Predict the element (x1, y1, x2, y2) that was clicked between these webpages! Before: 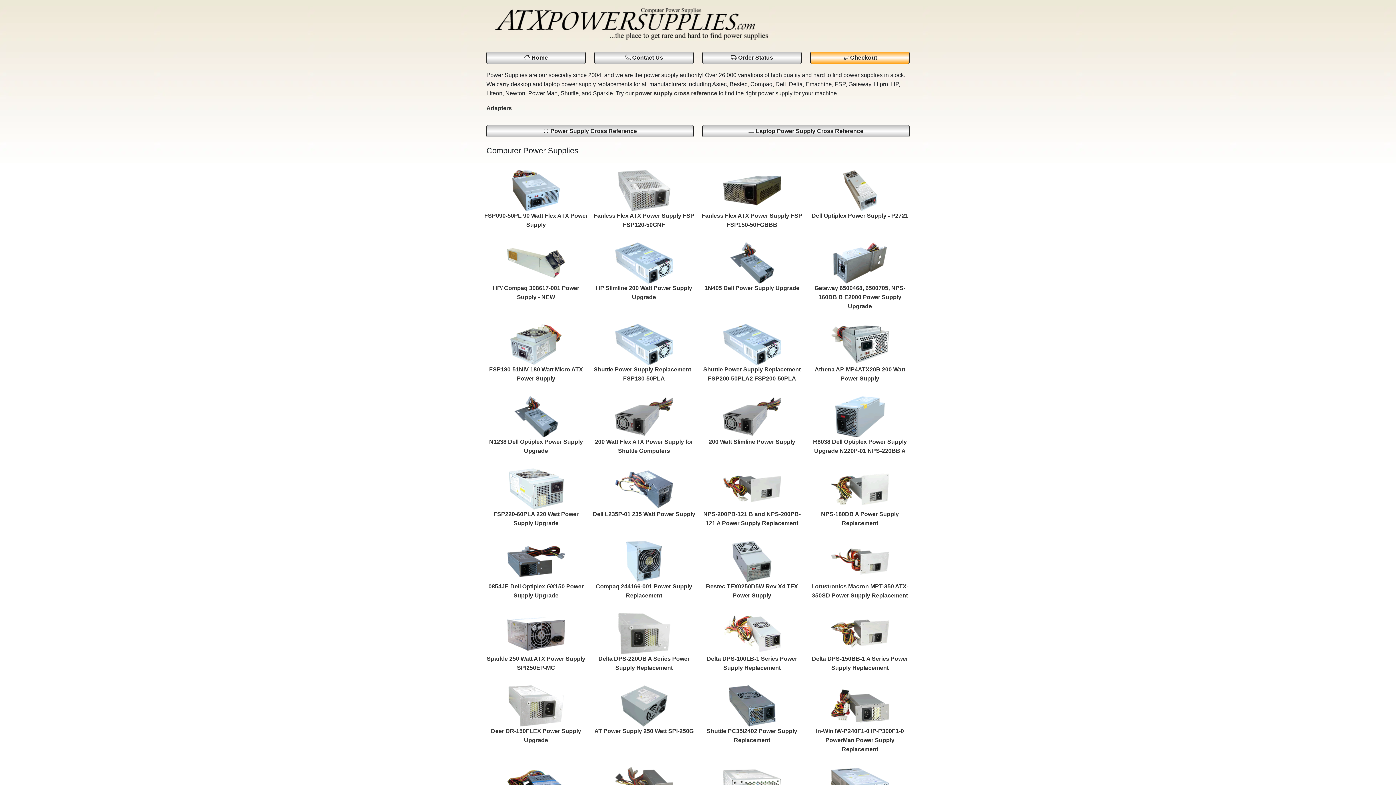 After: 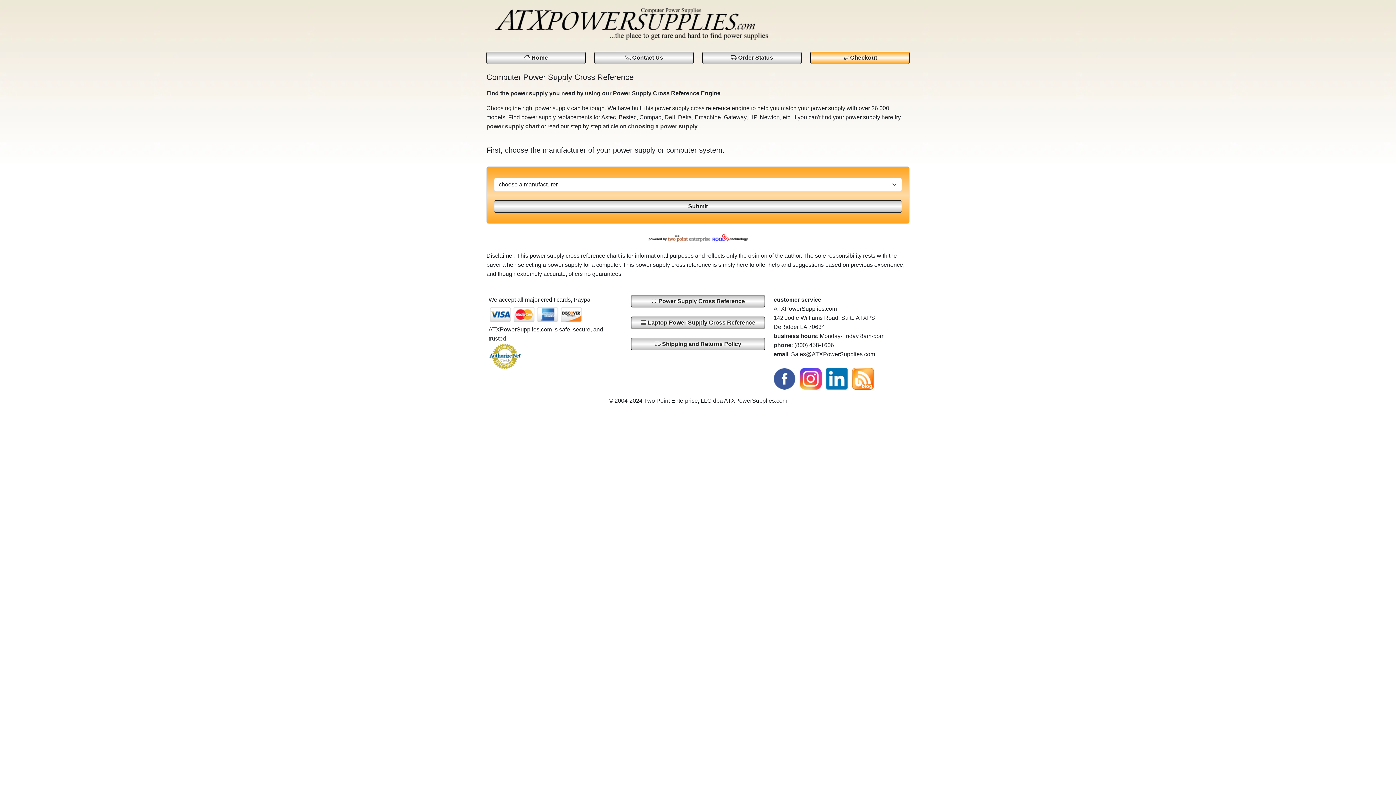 Action: bbox: (635, 90, 717, 96) label: power supply cross reference